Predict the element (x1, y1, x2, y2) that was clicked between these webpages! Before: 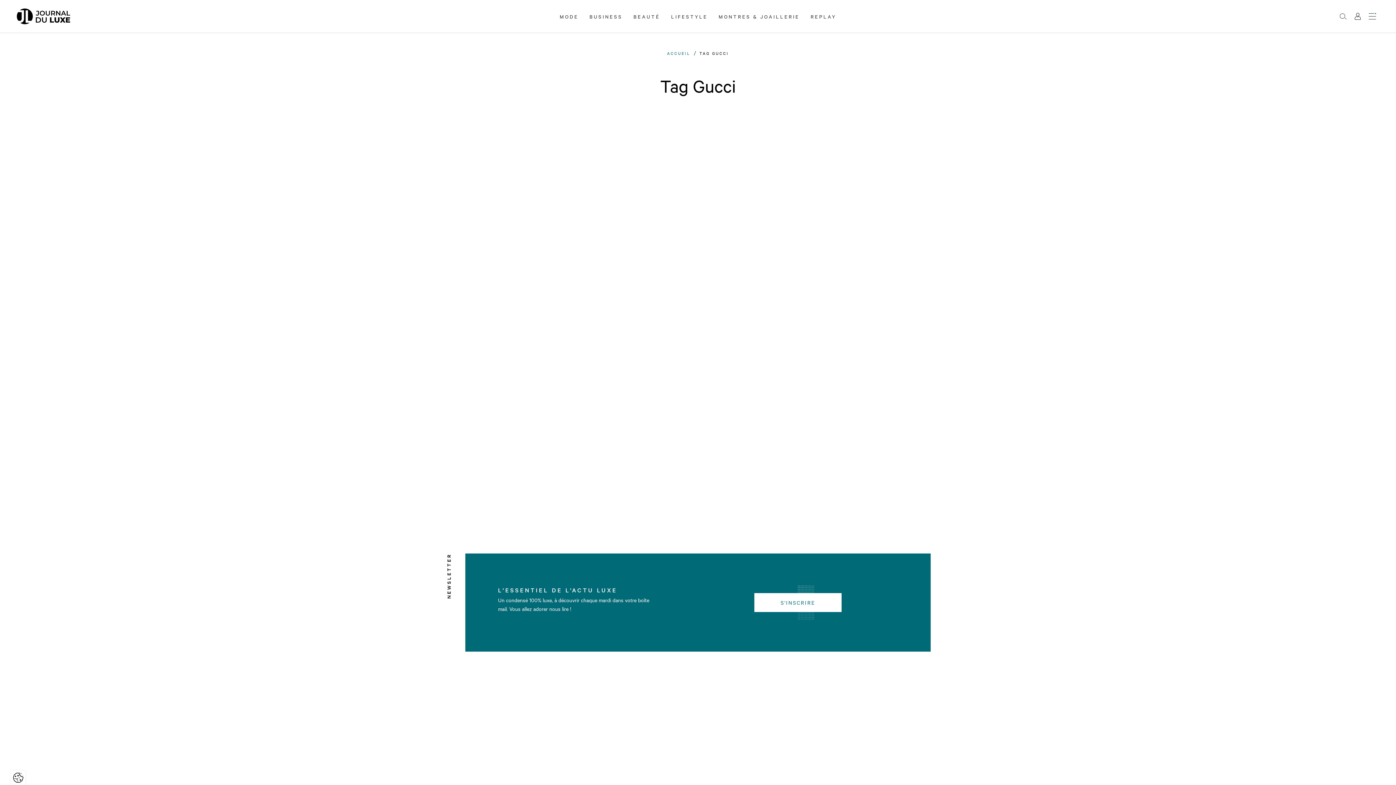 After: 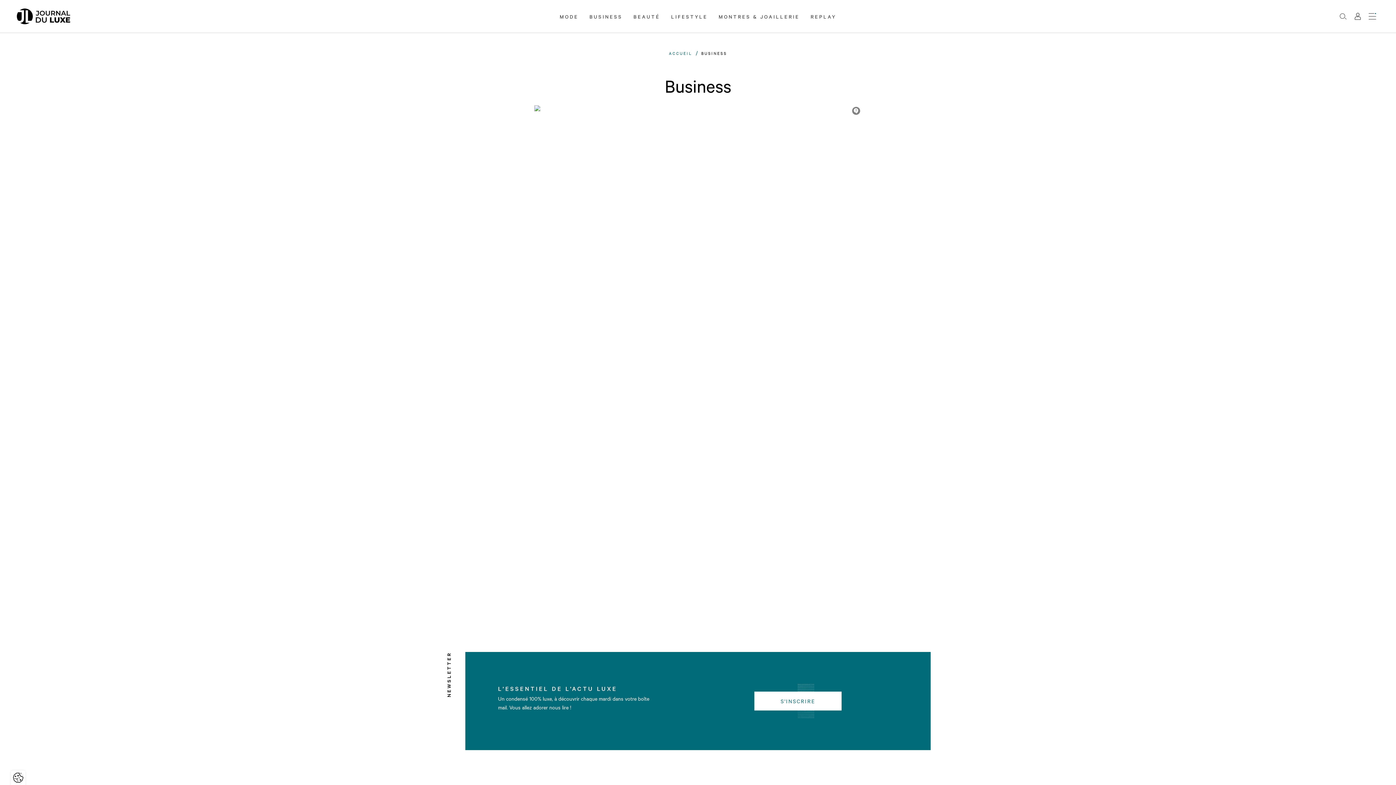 Action: bbox: (584, 9, 628, 23) label: BUSINESS